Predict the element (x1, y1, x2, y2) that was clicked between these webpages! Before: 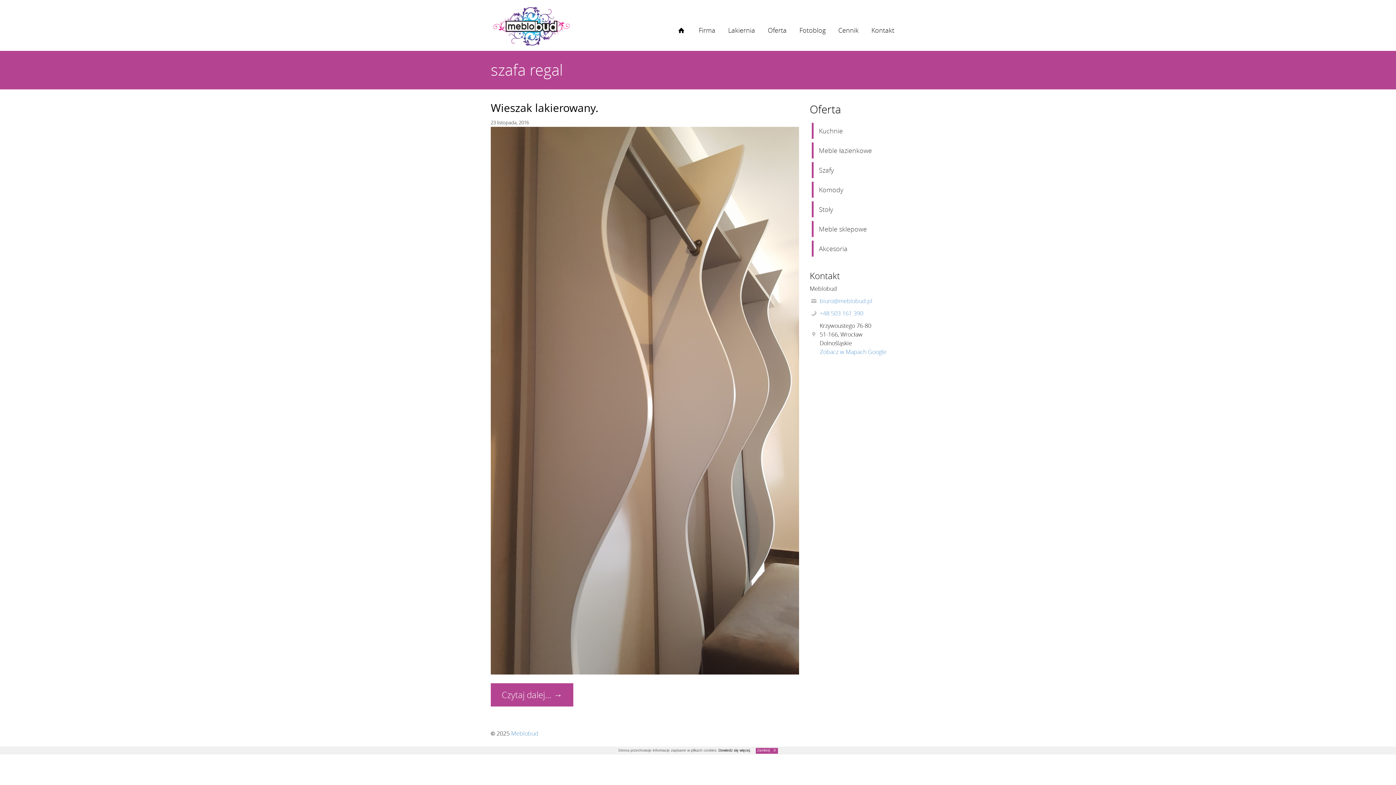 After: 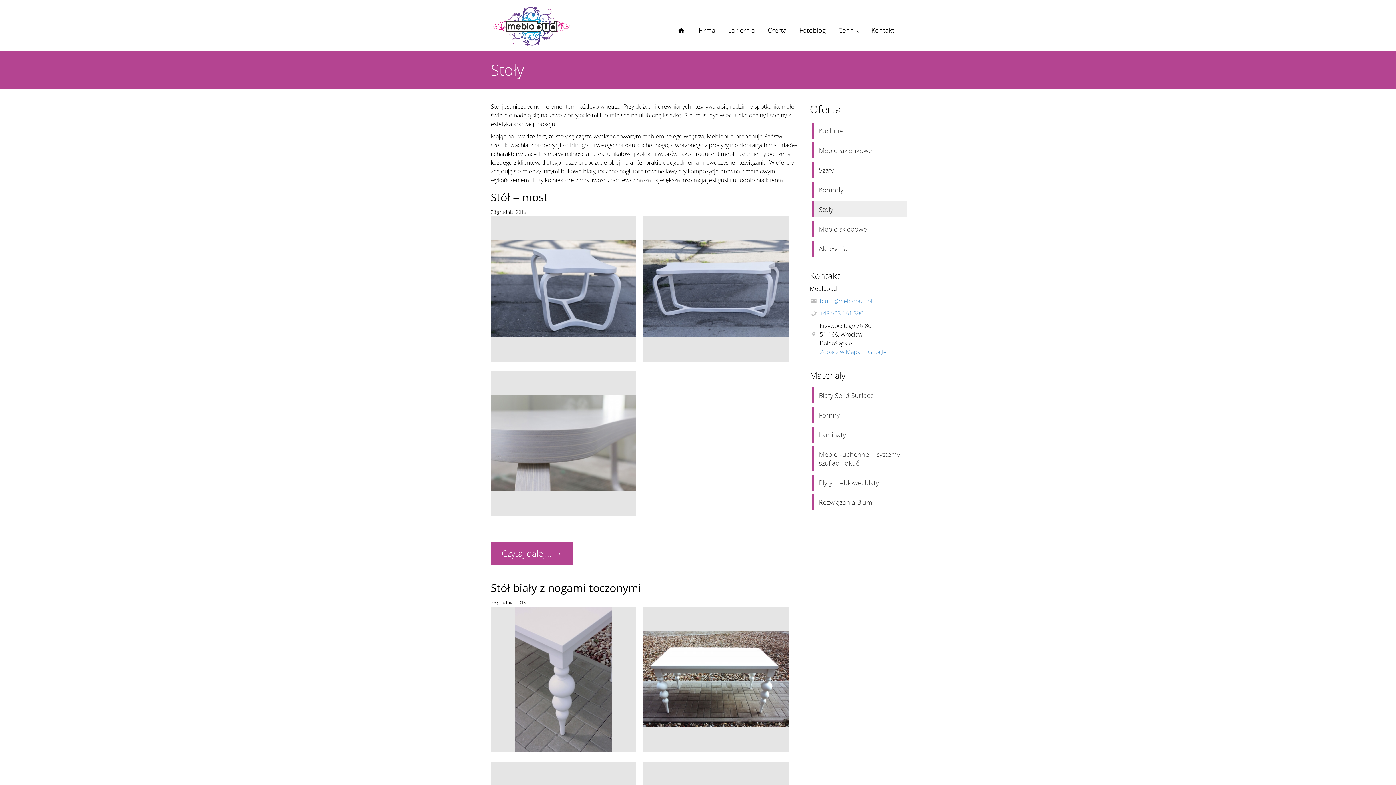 Action: bbox: (813, 201, 907, 217) label: Stoły